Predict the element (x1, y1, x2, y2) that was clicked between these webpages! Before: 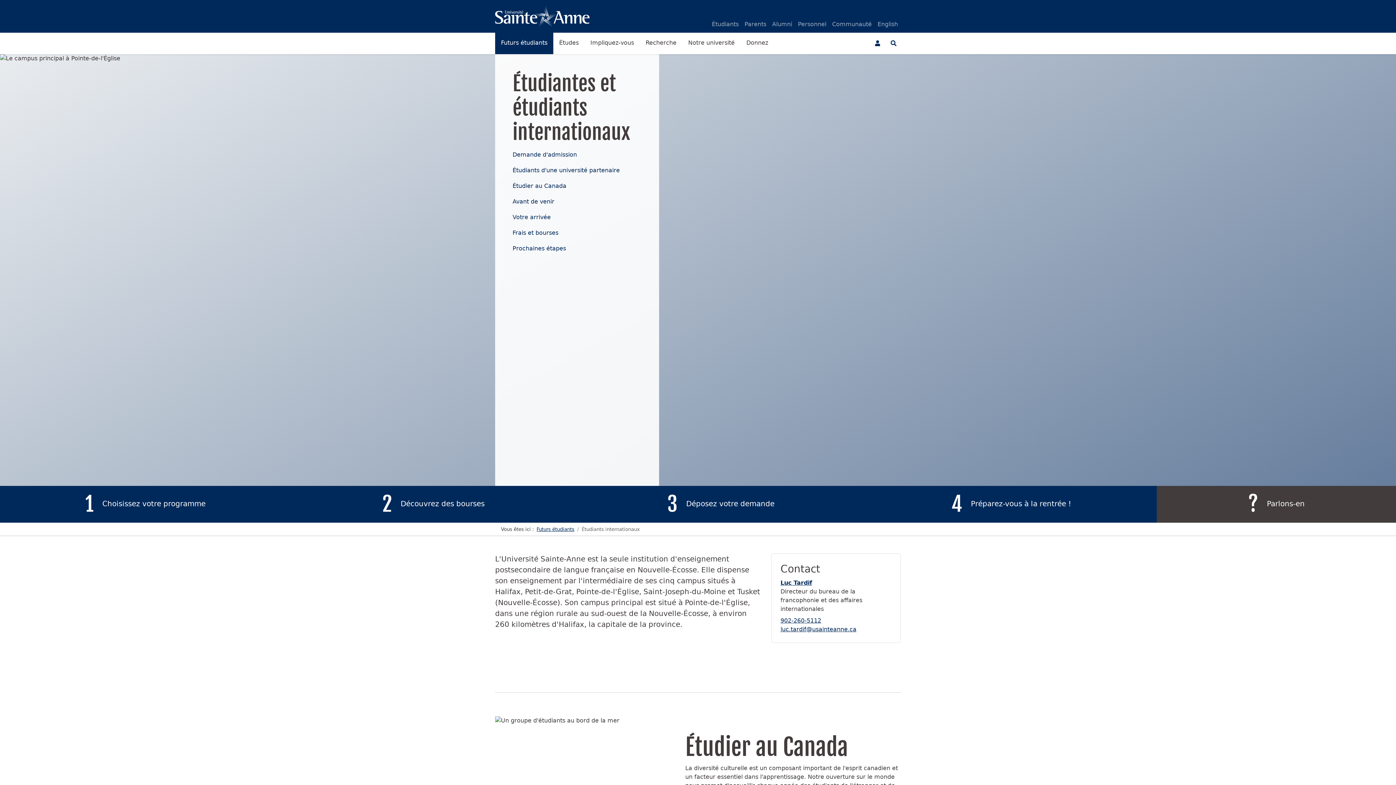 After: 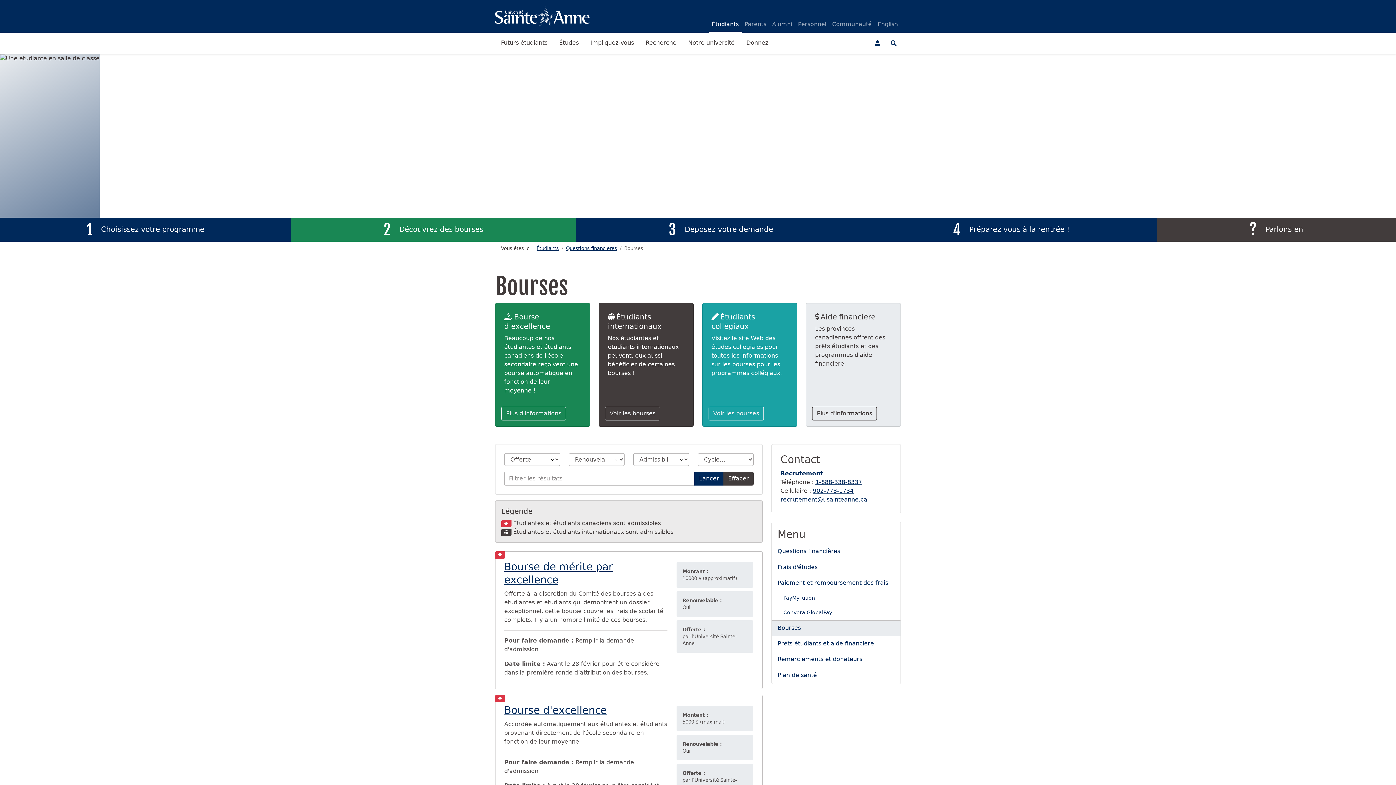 Action: label: 2Découvrez des bourses bbox: (290, 486, 576, 522)